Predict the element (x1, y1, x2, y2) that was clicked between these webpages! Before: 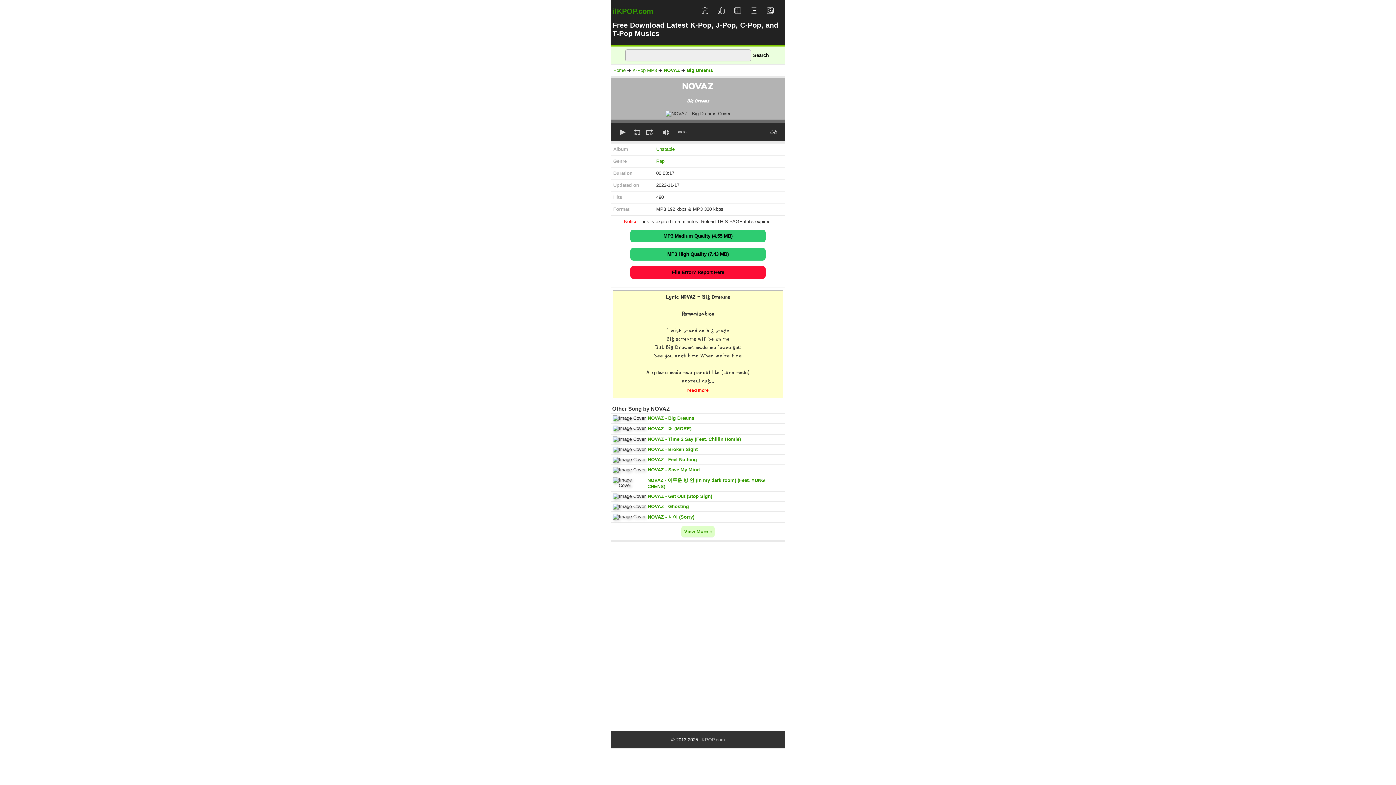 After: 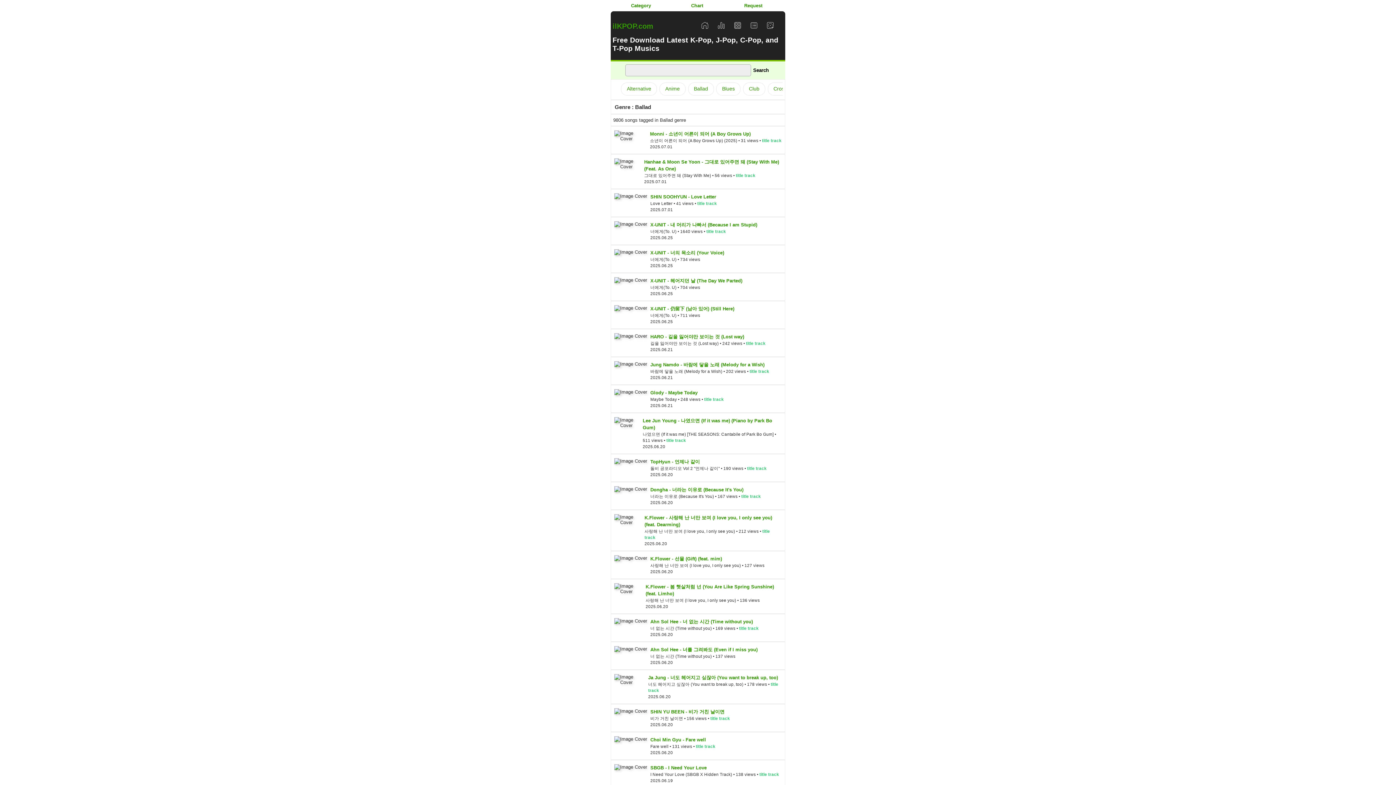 Action: bbox: (750, 8, 757, 15)